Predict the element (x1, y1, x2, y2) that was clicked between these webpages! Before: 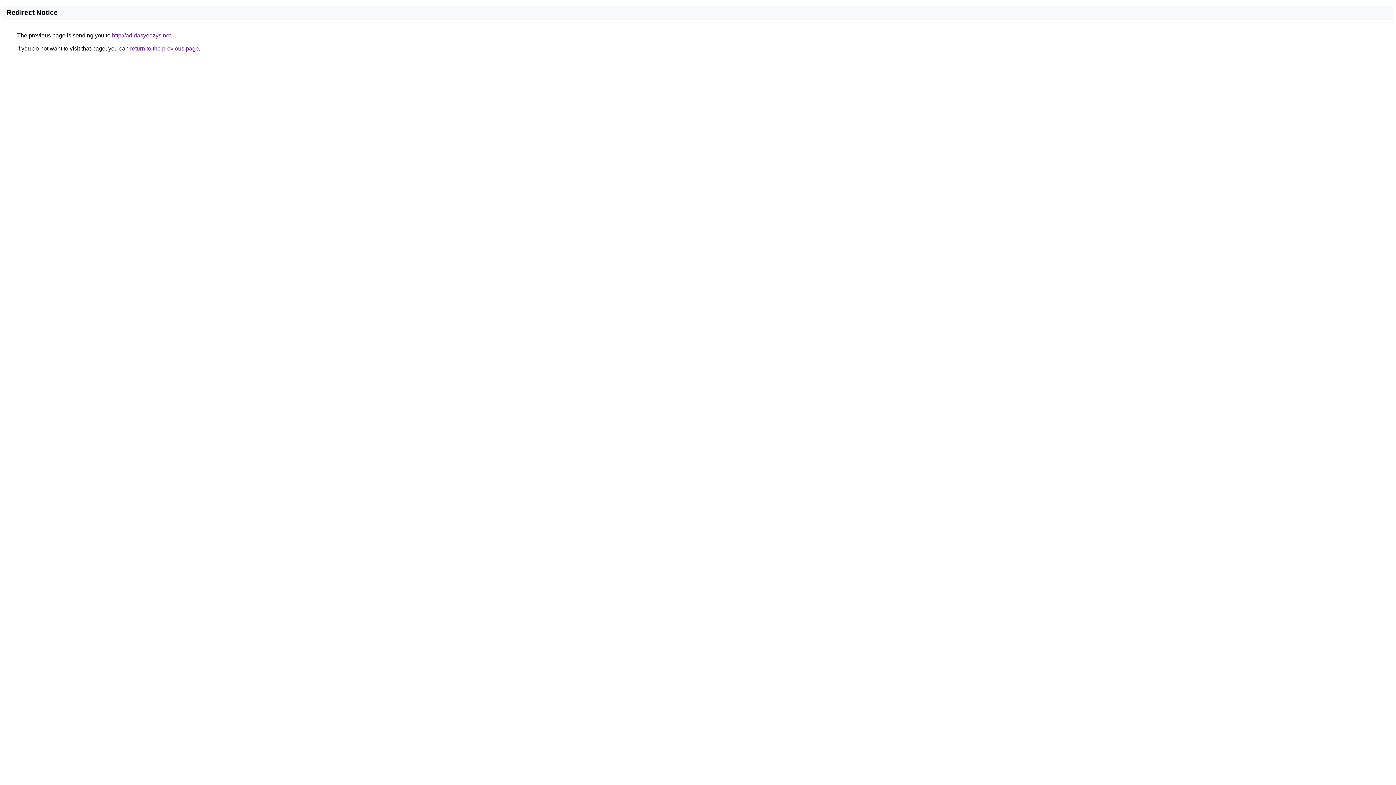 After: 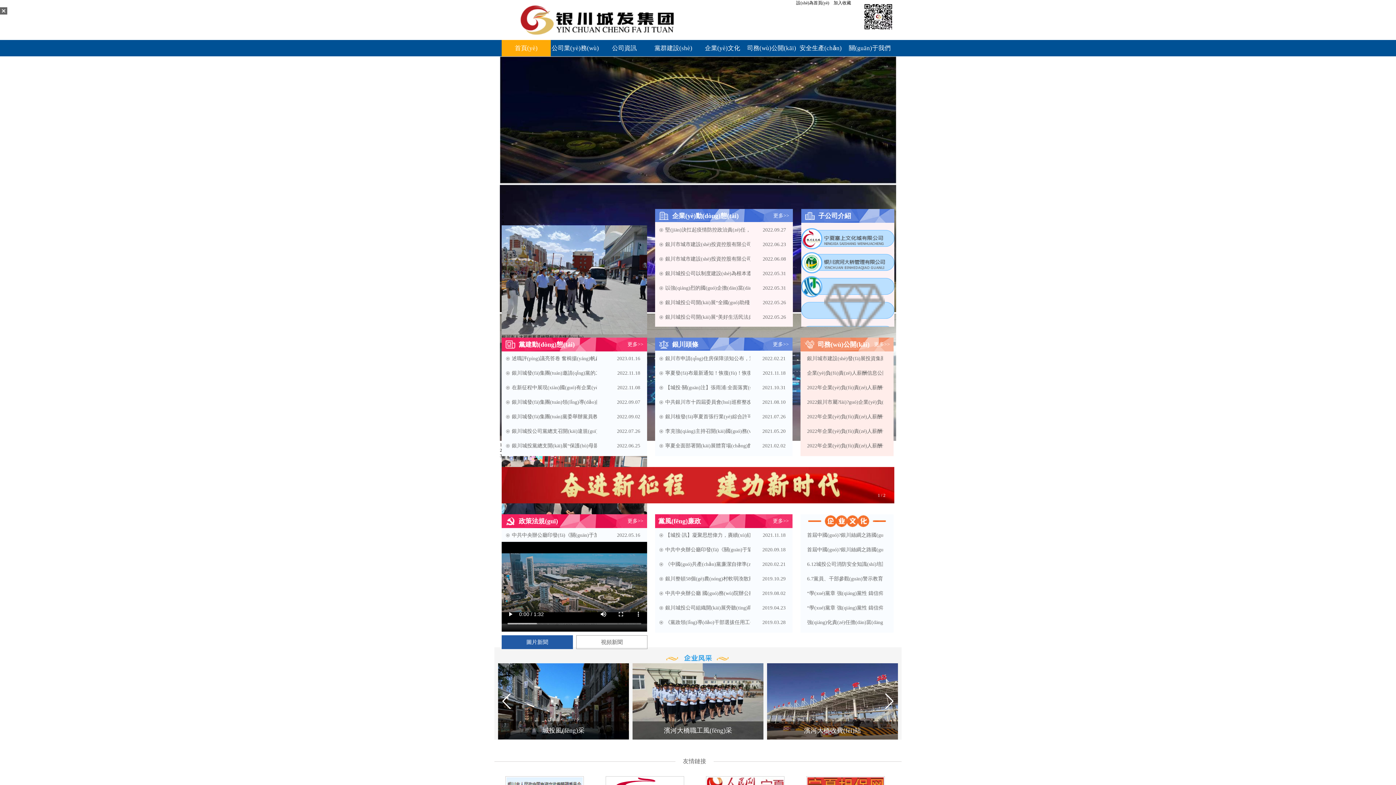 Action: label: http://adidasyeezys.net bbox: (112, 32, 170, 38)